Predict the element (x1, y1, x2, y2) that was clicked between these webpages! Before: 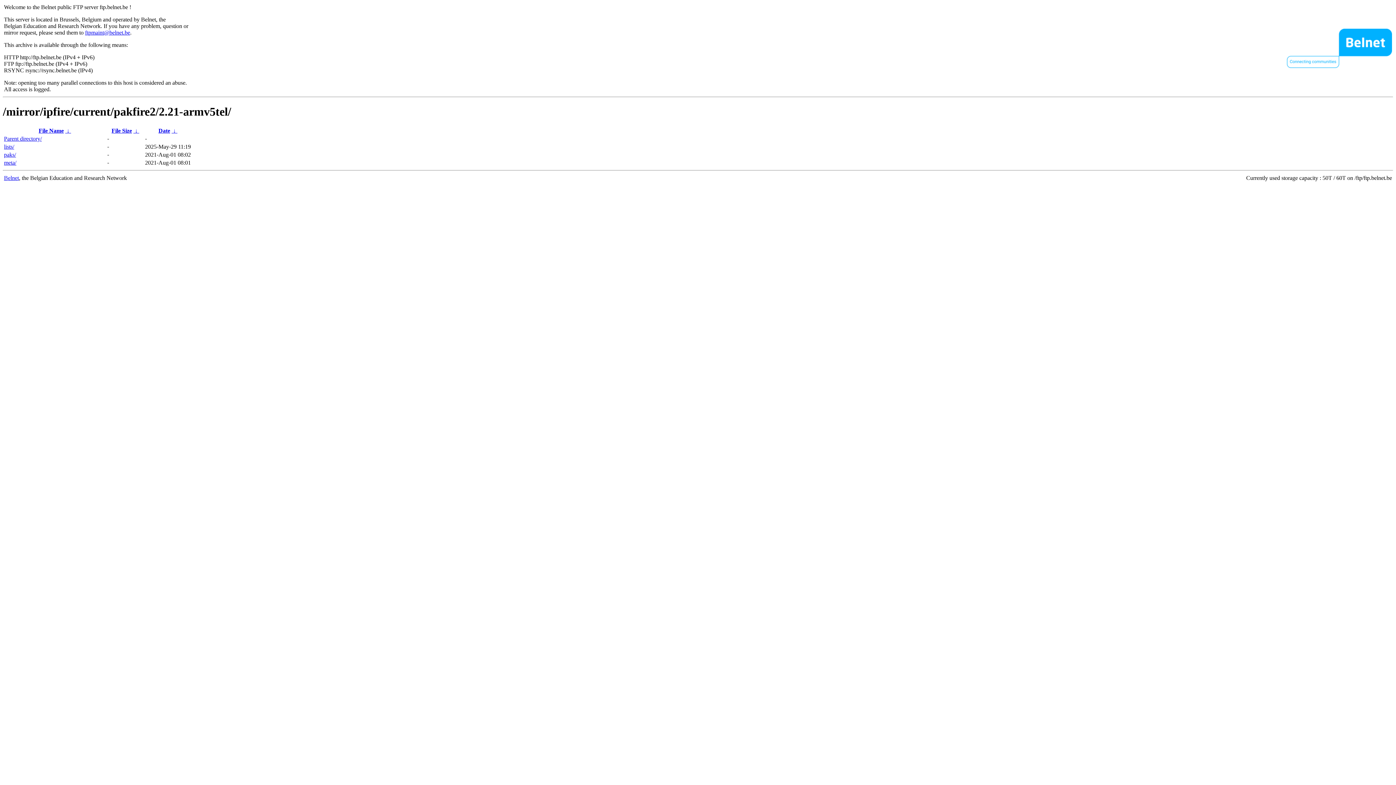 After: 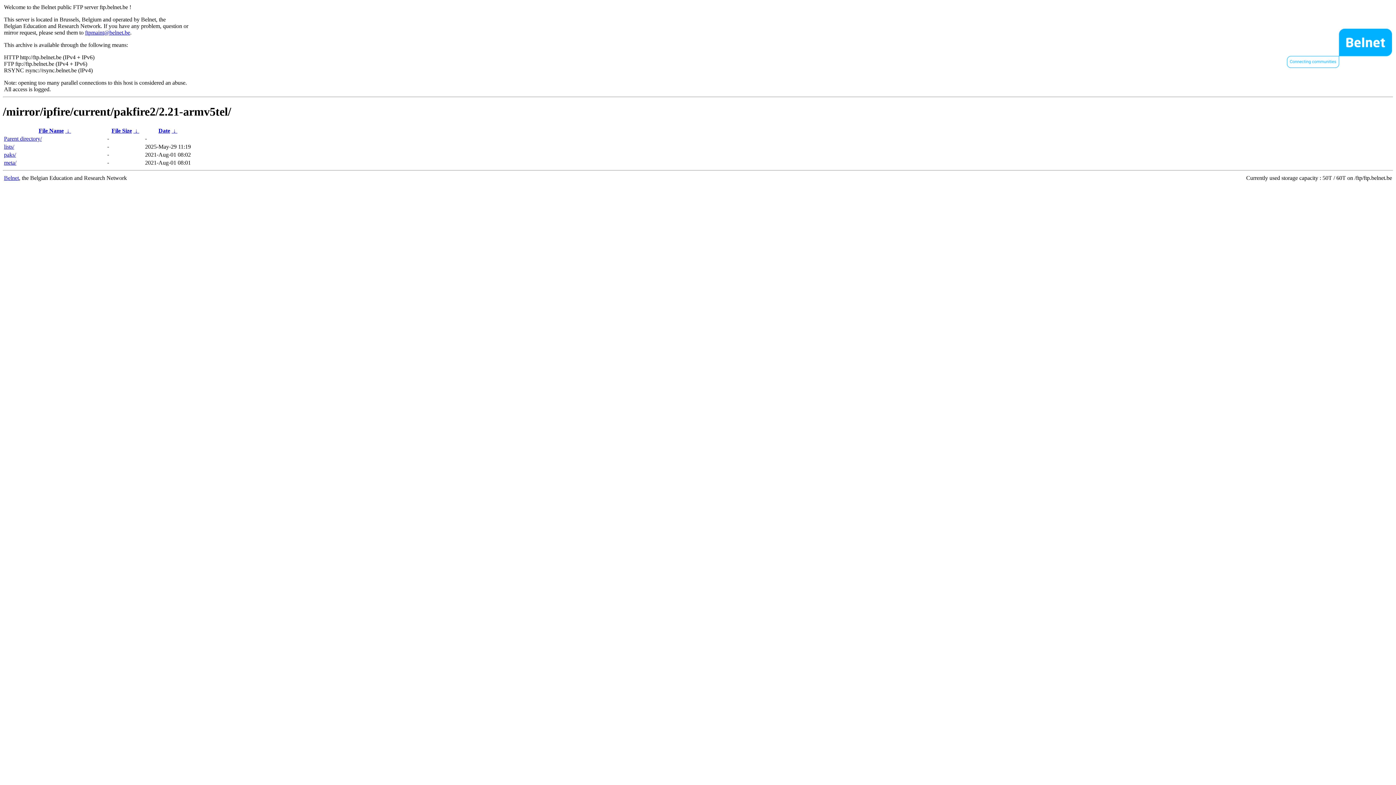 Action: bbox: (171, 127, 177, 133) label:  ↓ 